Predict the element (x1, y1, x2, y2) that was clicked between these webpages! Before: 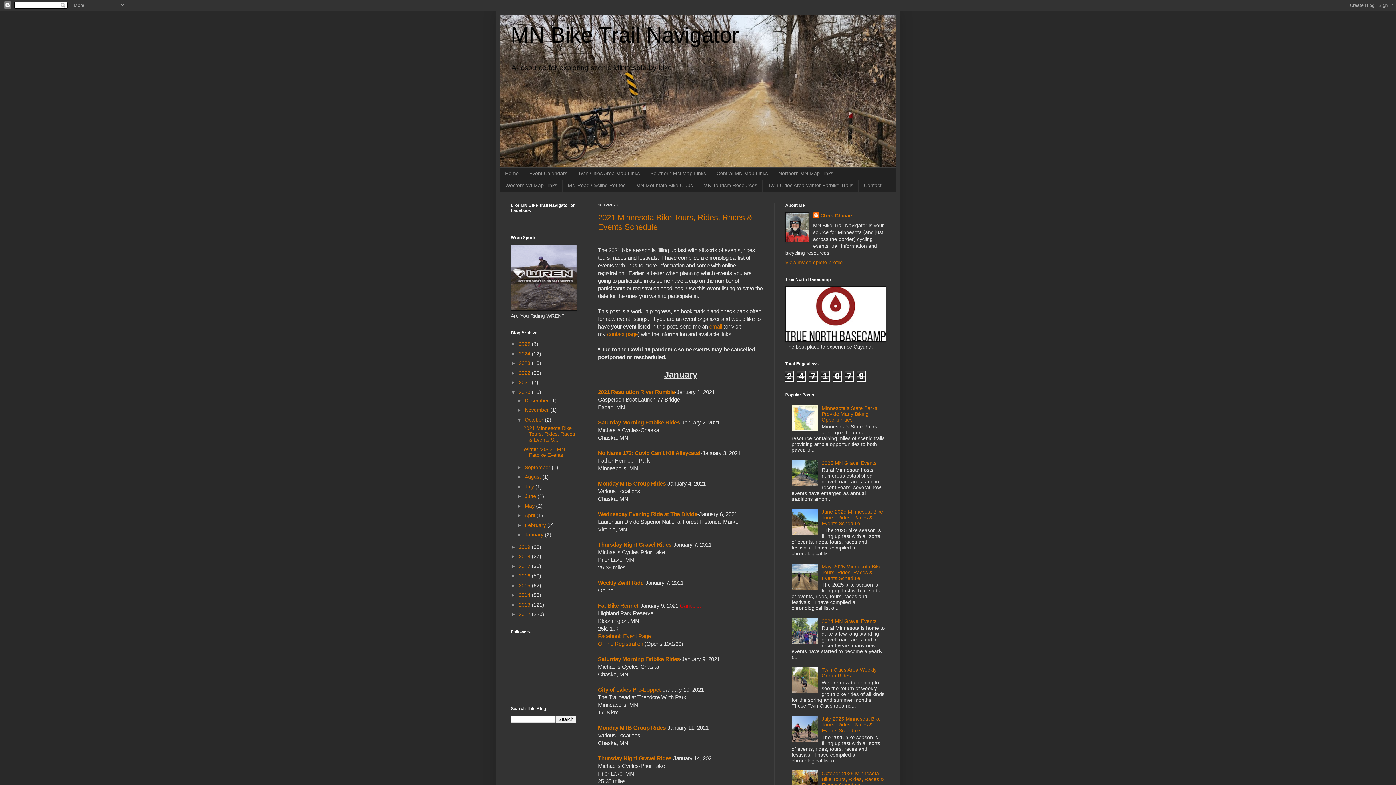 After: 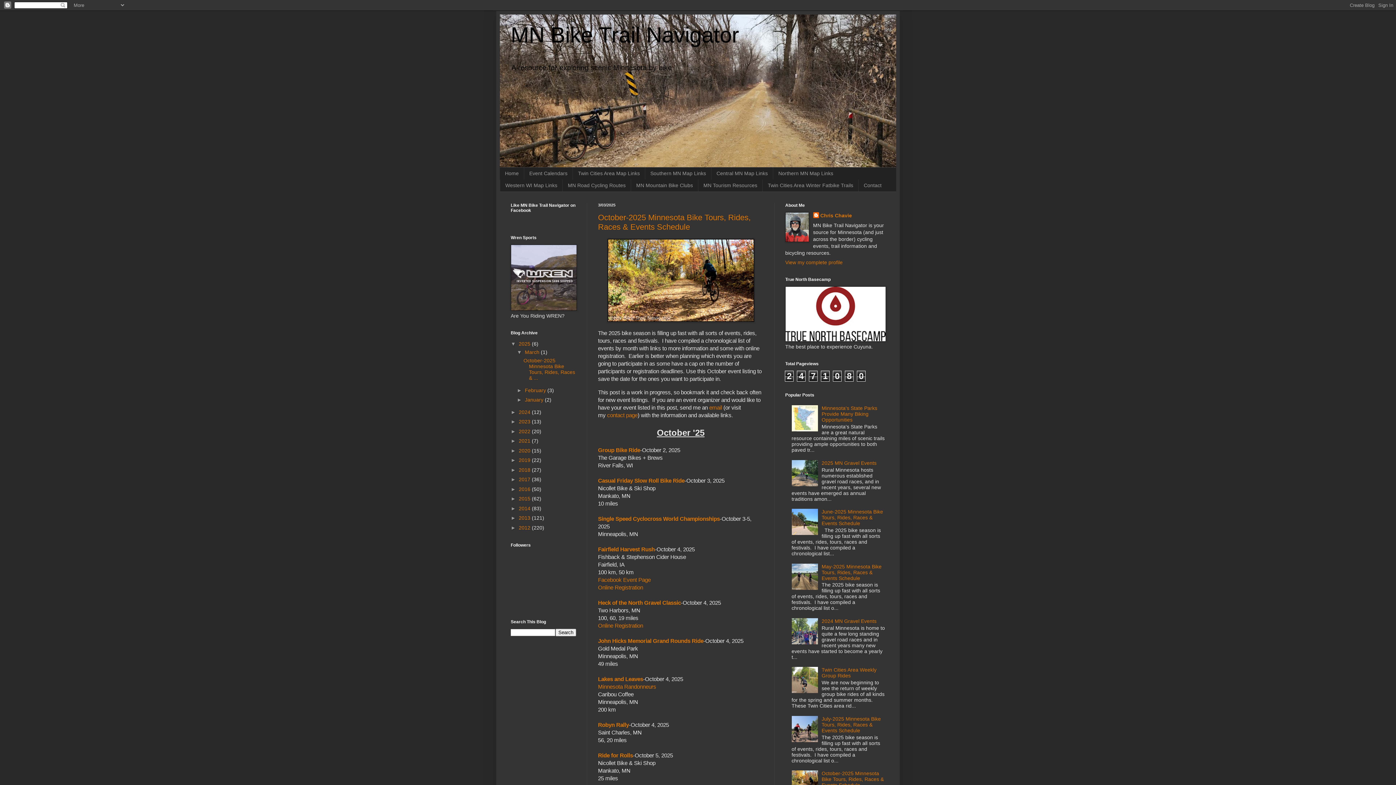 Action: bbox: (510, 22, 739, 47) label: MN Bike Trail Navigator